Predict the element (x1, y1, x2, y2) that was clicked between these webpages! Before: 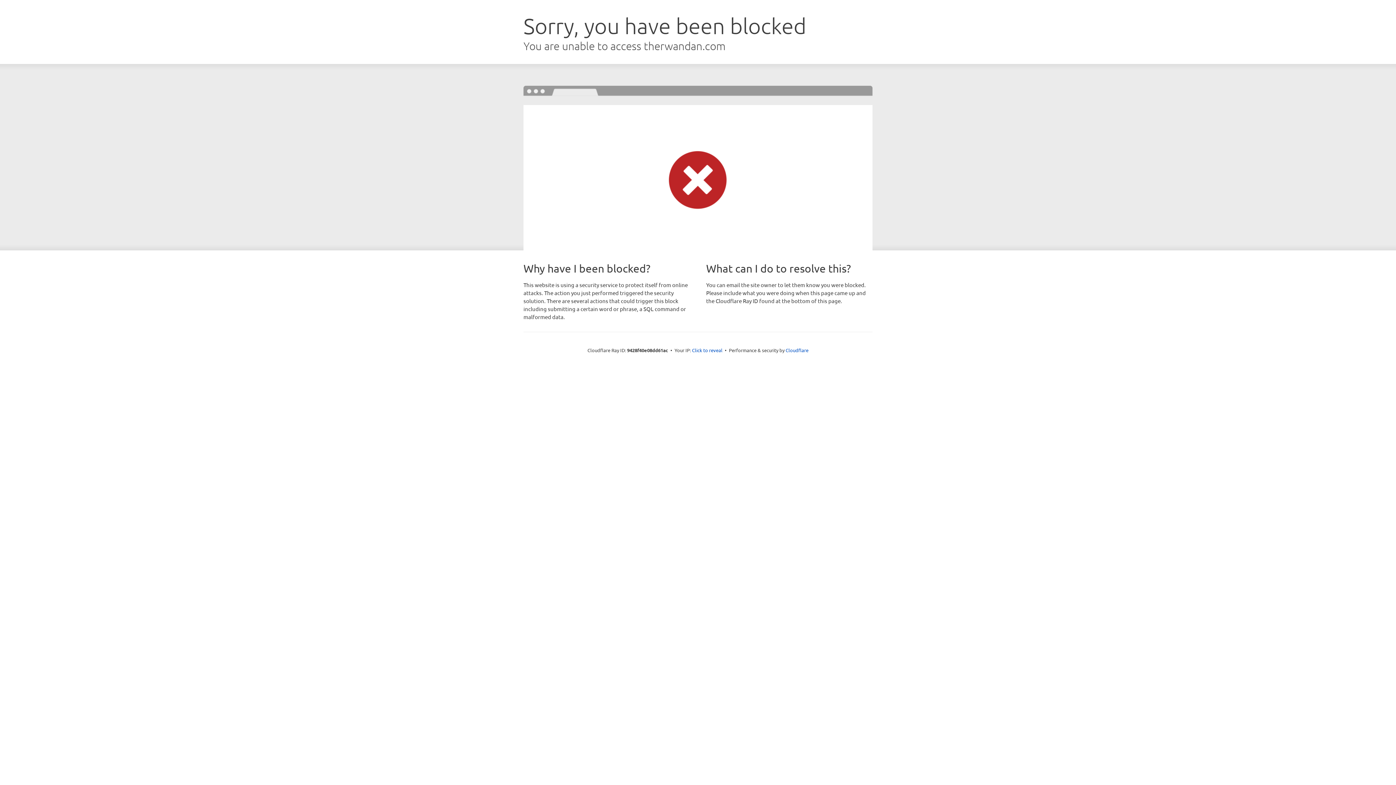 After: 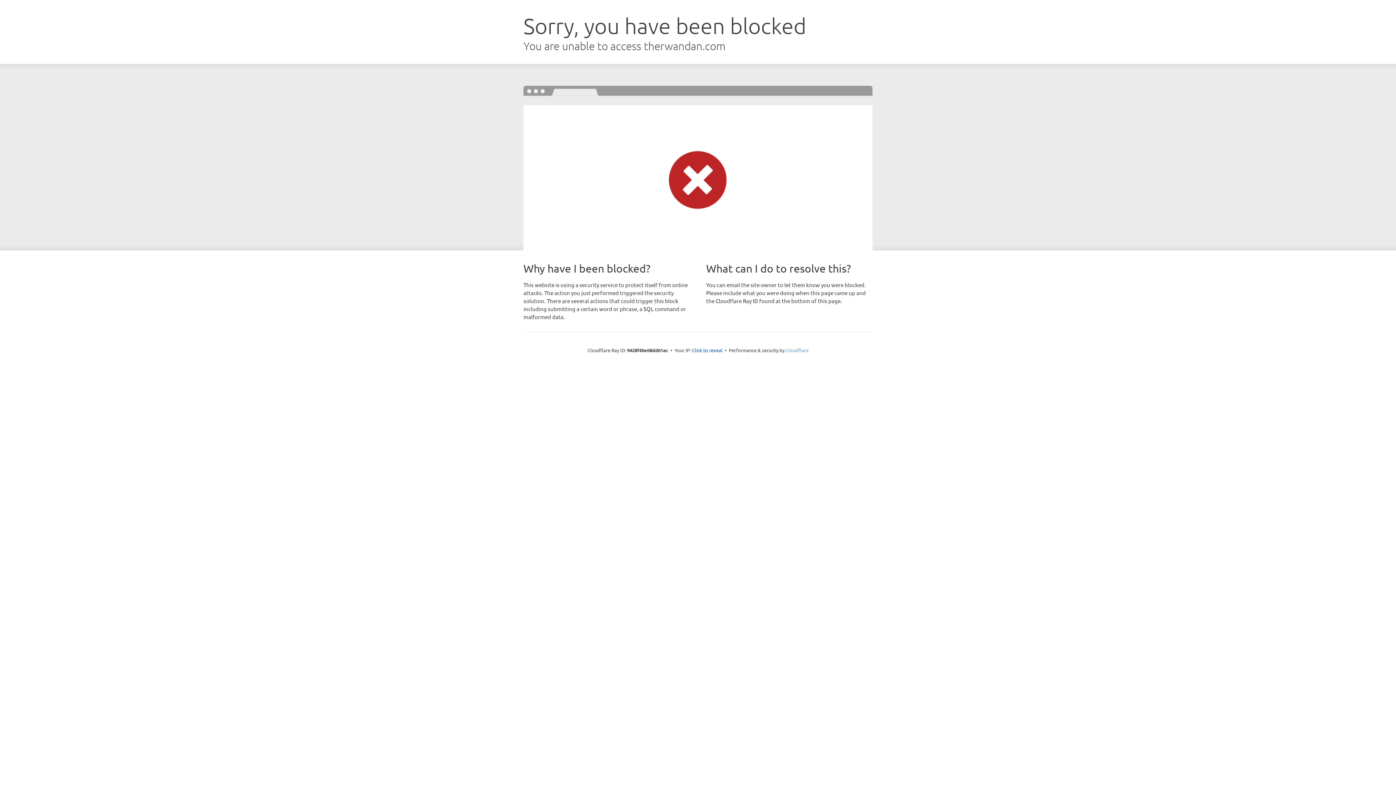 Action: bbox: (785, 347, 808, 353) label: Cloudflare